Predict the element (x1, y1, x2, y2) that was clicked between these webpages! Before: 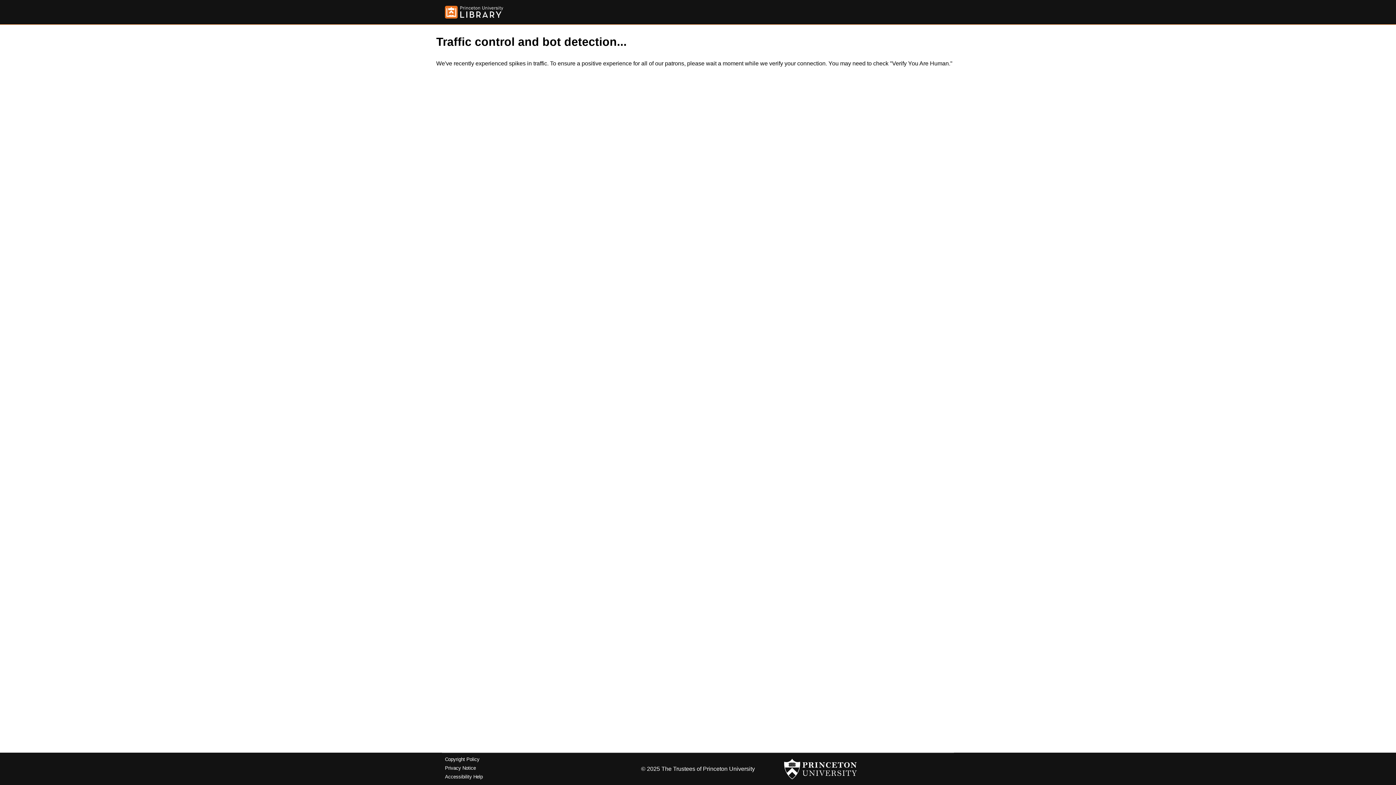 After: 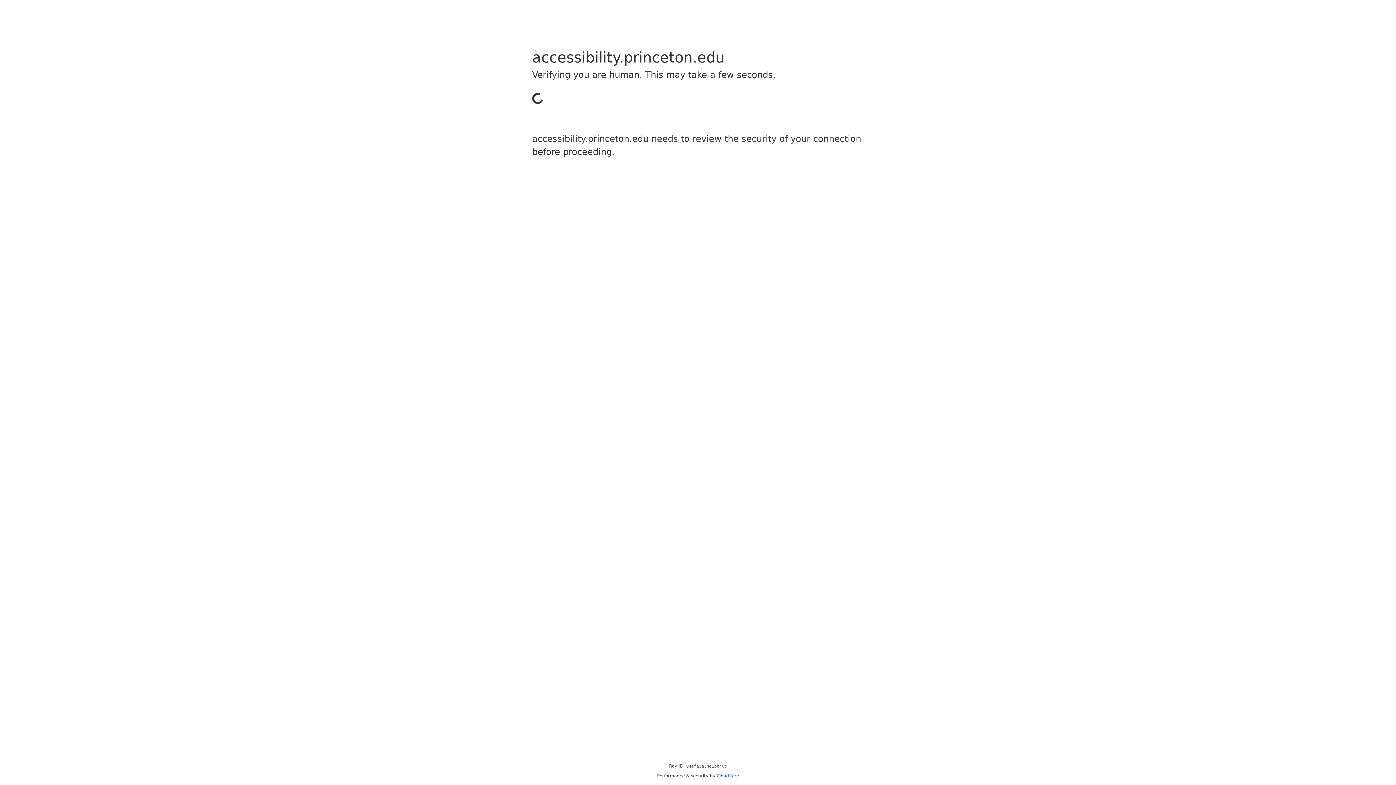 Action: bbox: (445, 774, 482, 779) label: Accessibility Help